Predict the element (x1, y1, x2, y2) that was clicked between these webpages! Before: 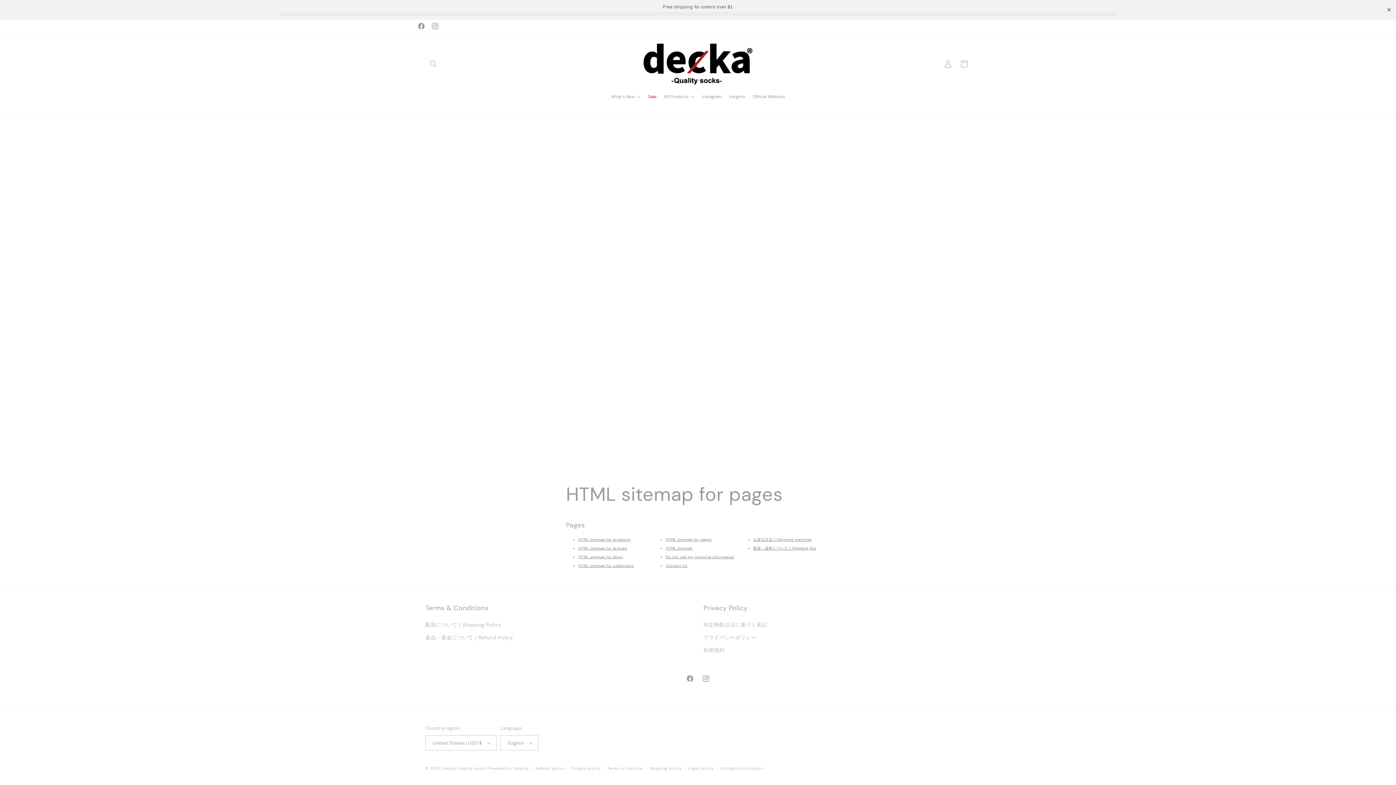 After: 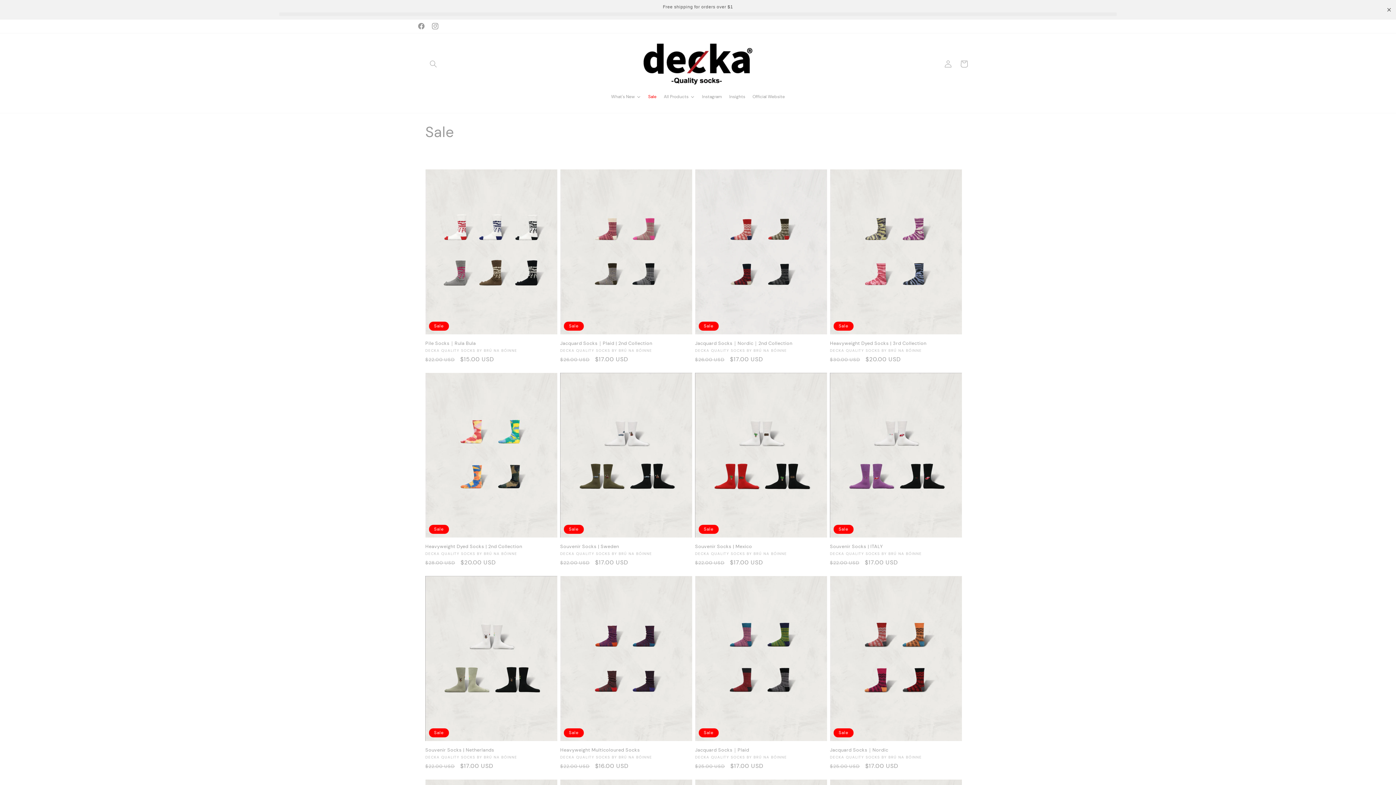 Action: bbox: (644, 87, 660, 105) label: Sale